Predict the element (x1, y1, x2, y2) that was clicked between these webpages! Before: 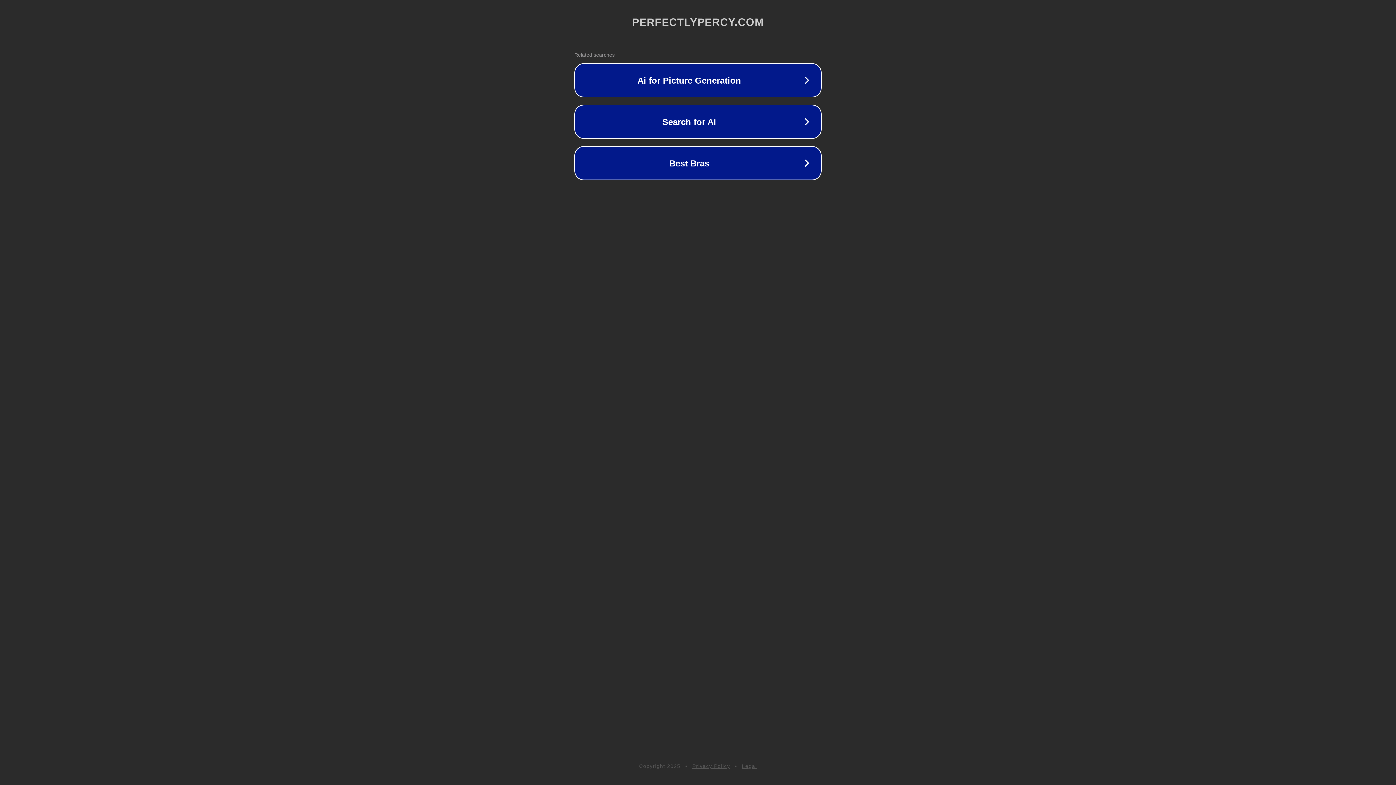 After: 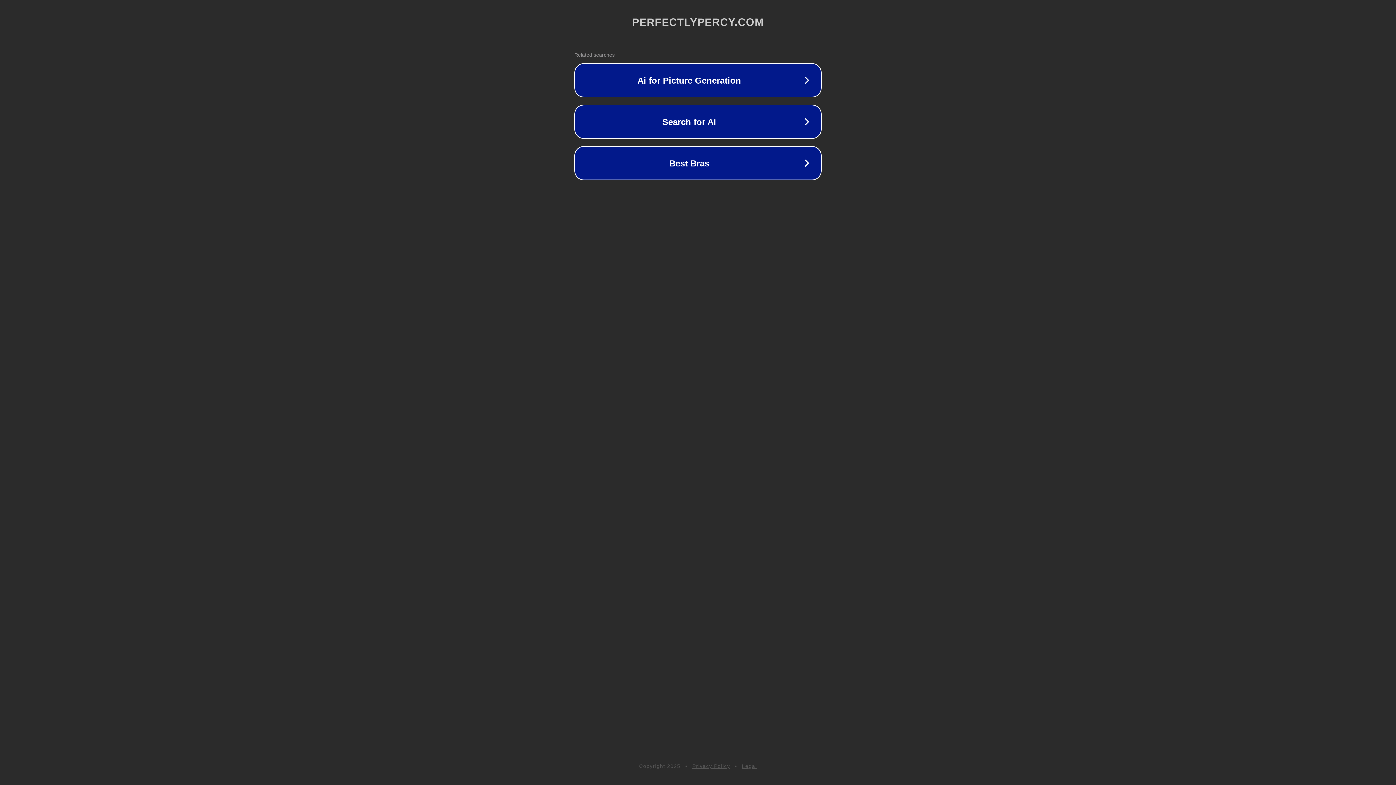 Action: label: Legal bbox: (742, 763, 757, 769)